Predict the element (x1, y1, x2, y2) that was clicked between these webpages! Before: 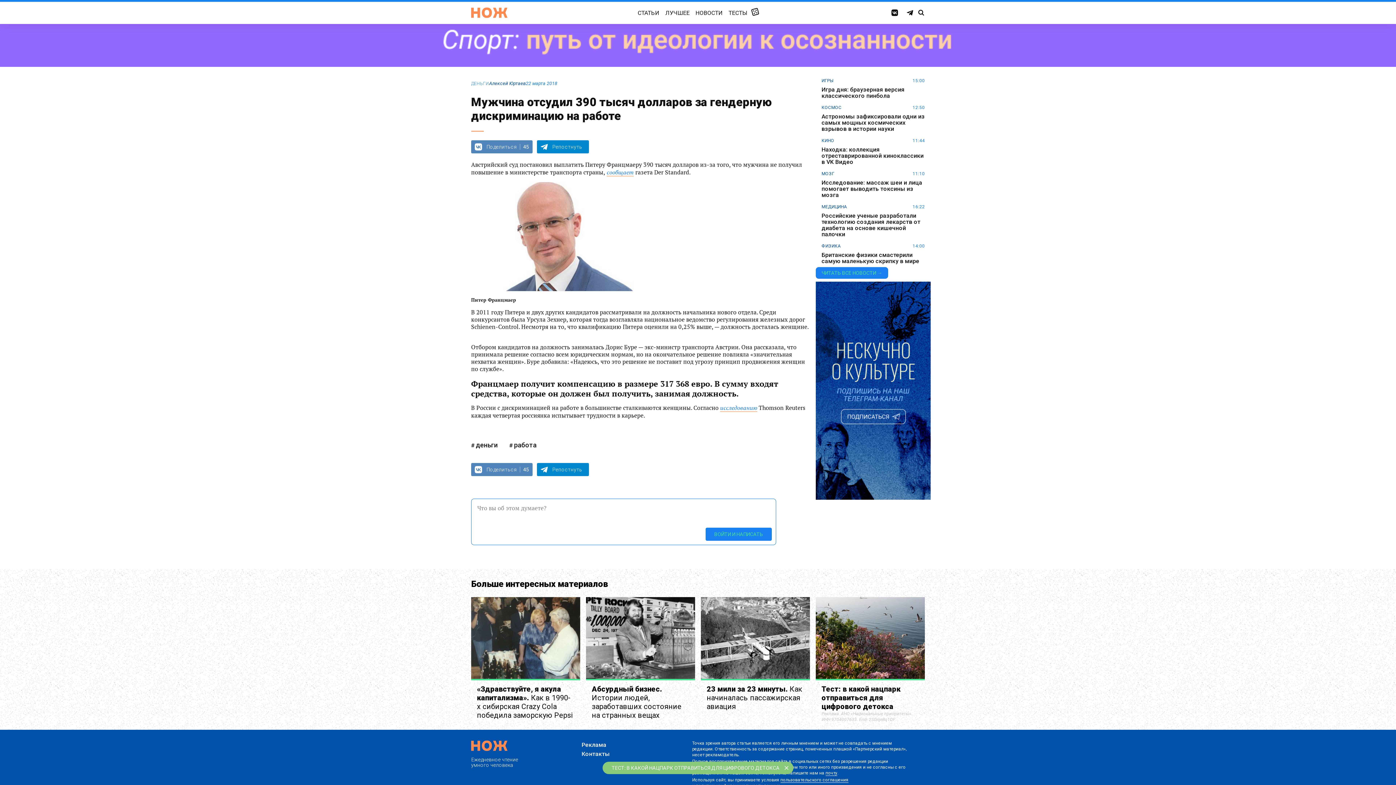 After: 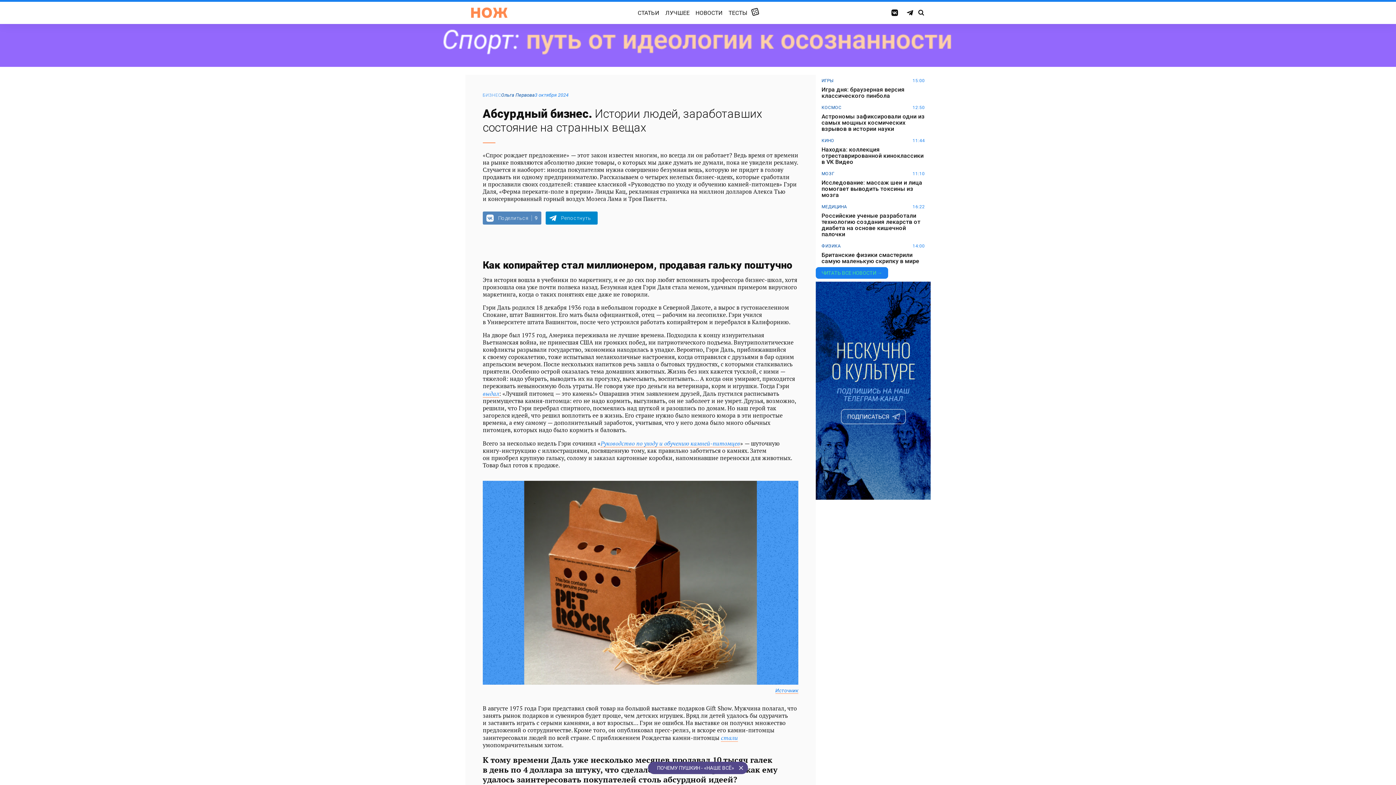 Action: bbox: (592, 684, 689, 719) label: Абсурдный бизнес. Истории людей, заработавших состояние на странных вещах